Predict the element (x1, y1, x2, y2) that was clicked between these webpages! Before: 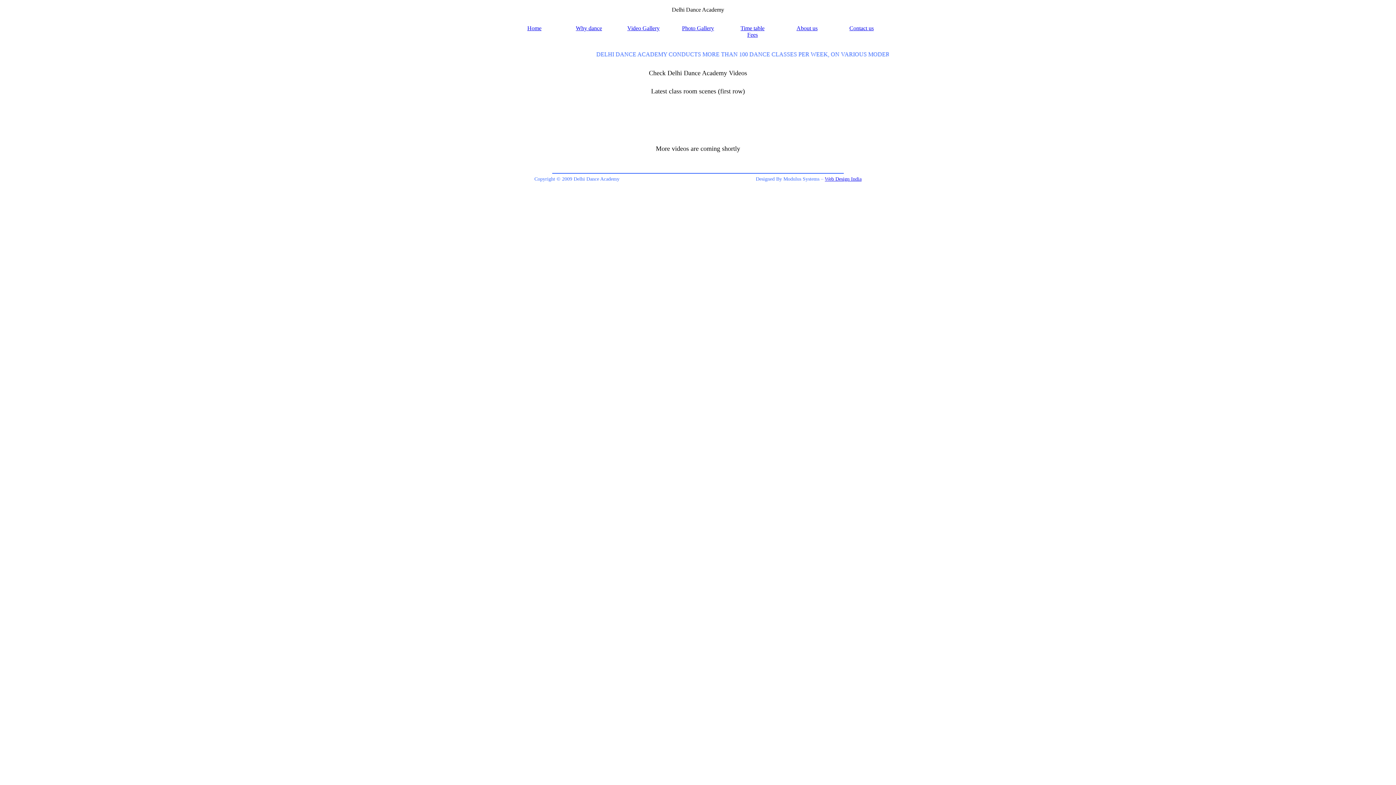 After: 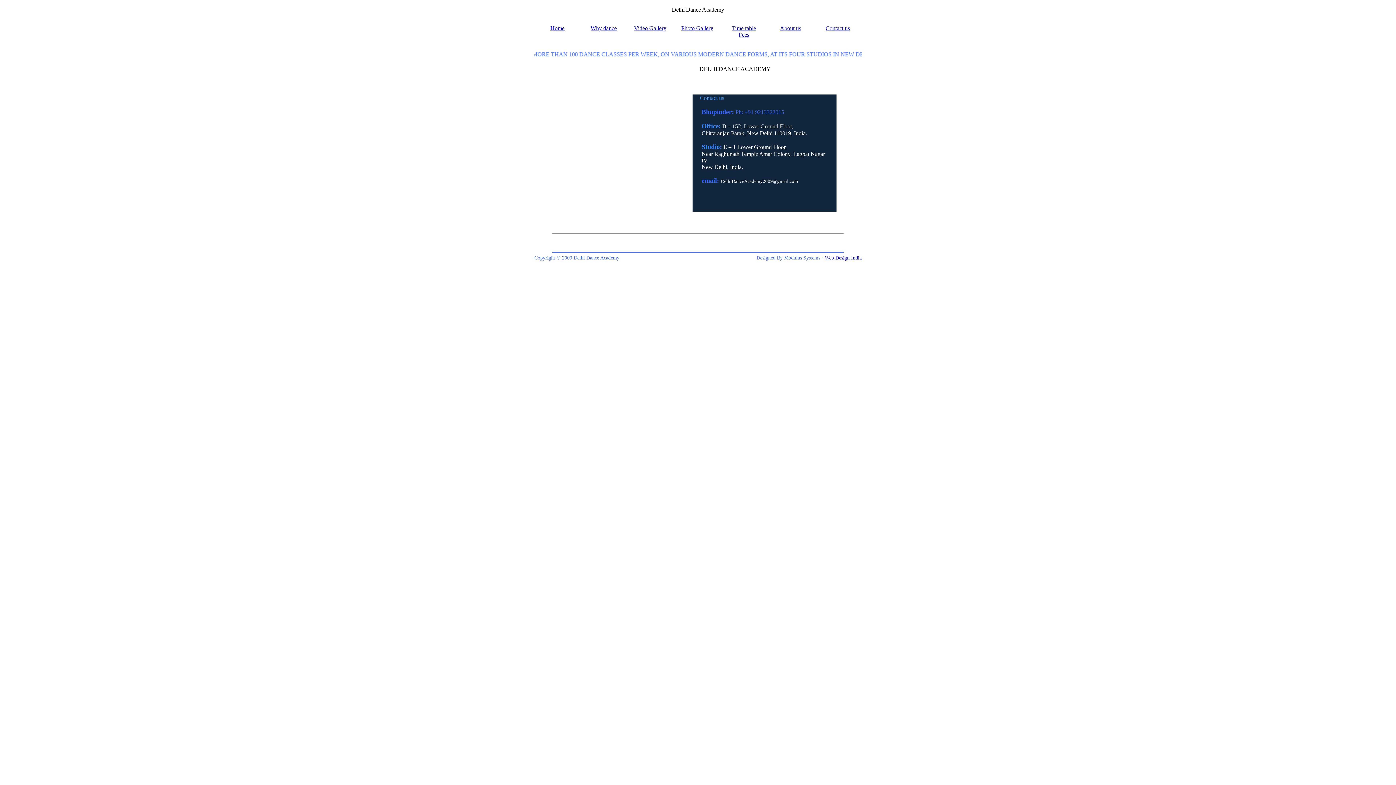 Action: label: Contact us bbox: (849, 25, 874, 31)